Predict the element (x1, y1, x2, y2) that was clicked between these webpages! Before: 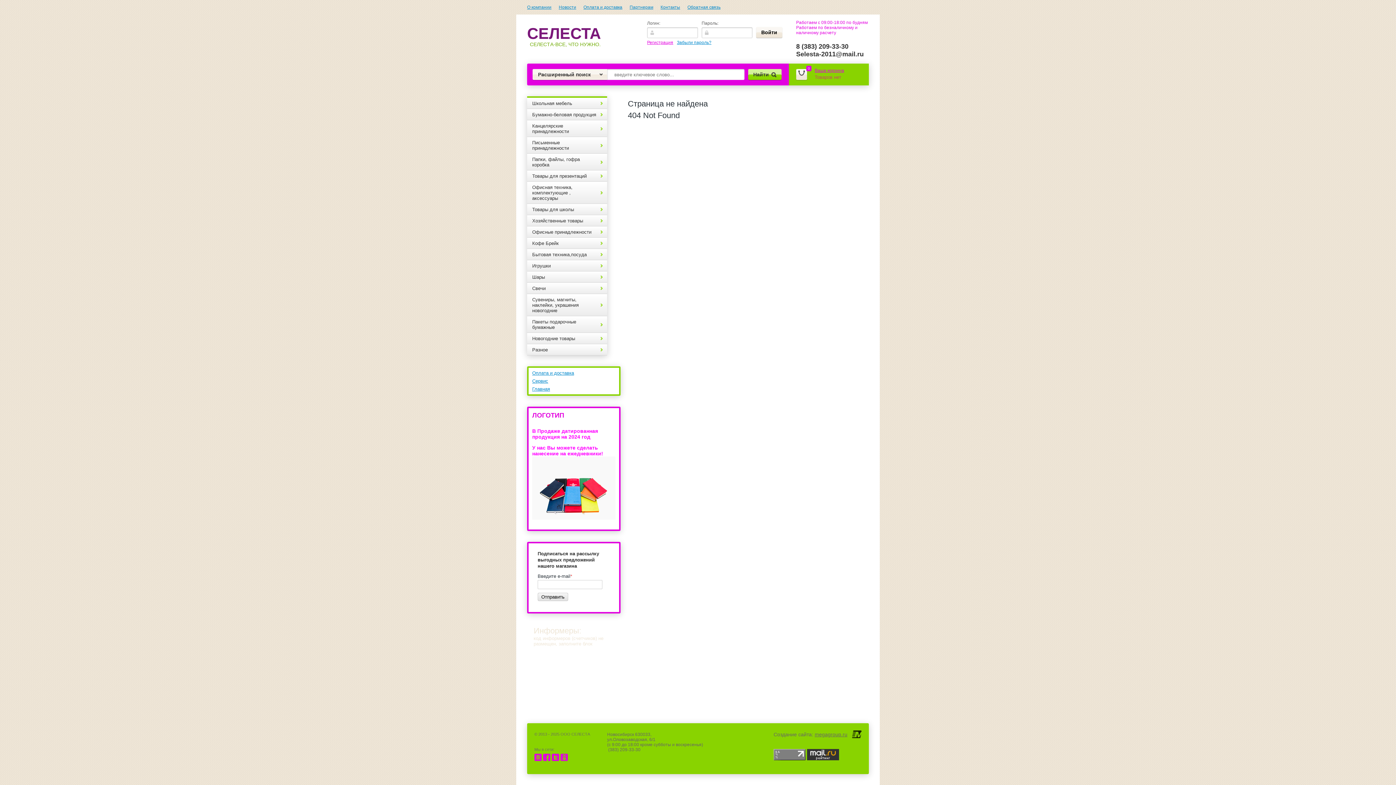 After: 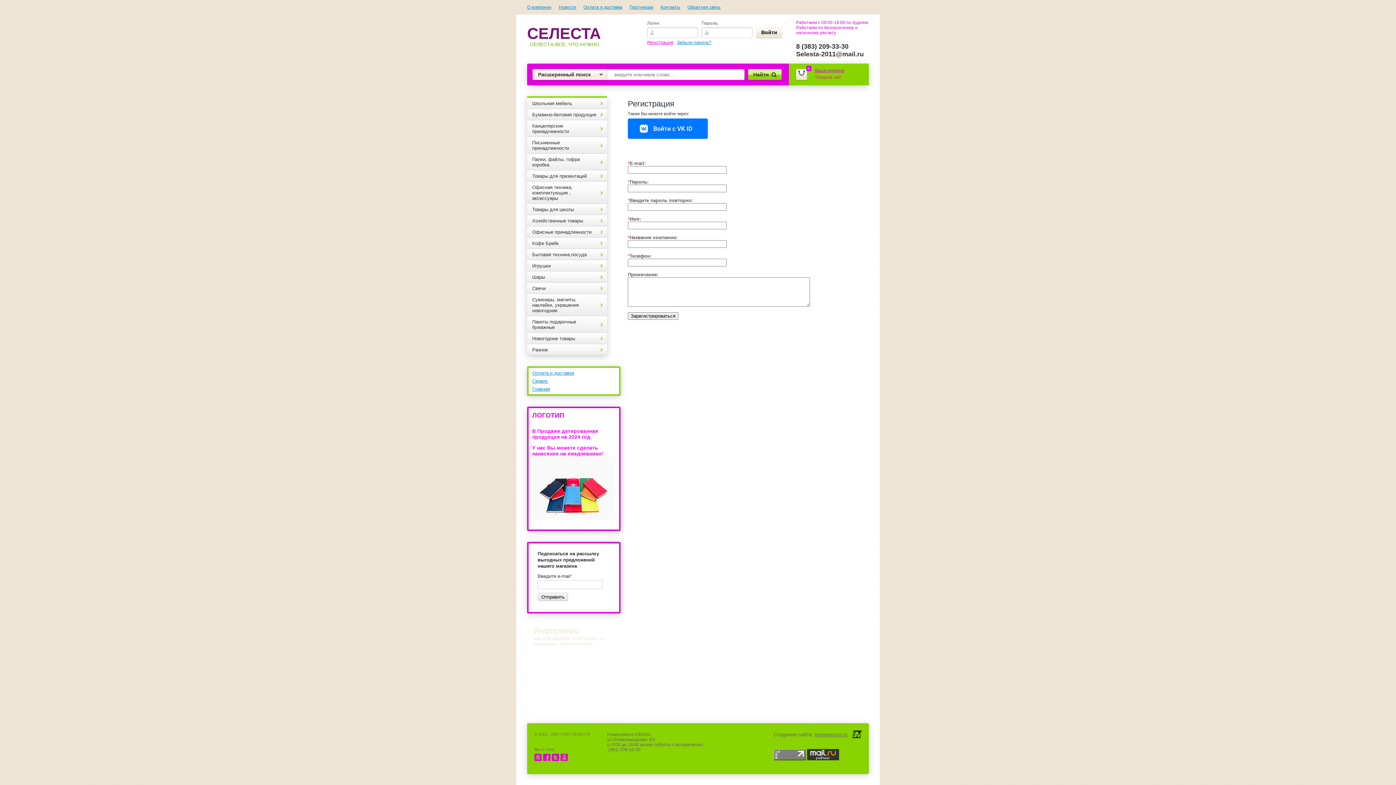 Action: label: Регистрация bbox: (647, 40, 673, 45)